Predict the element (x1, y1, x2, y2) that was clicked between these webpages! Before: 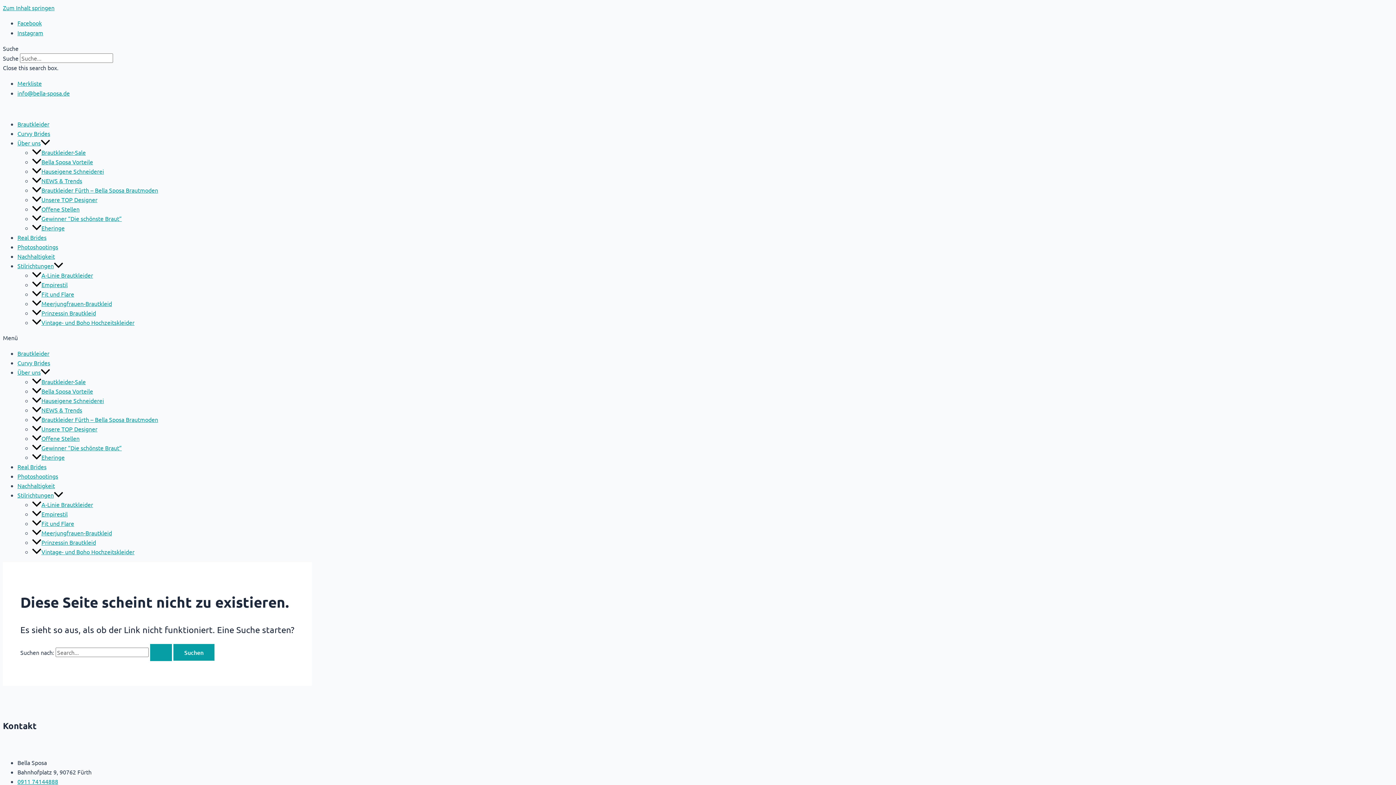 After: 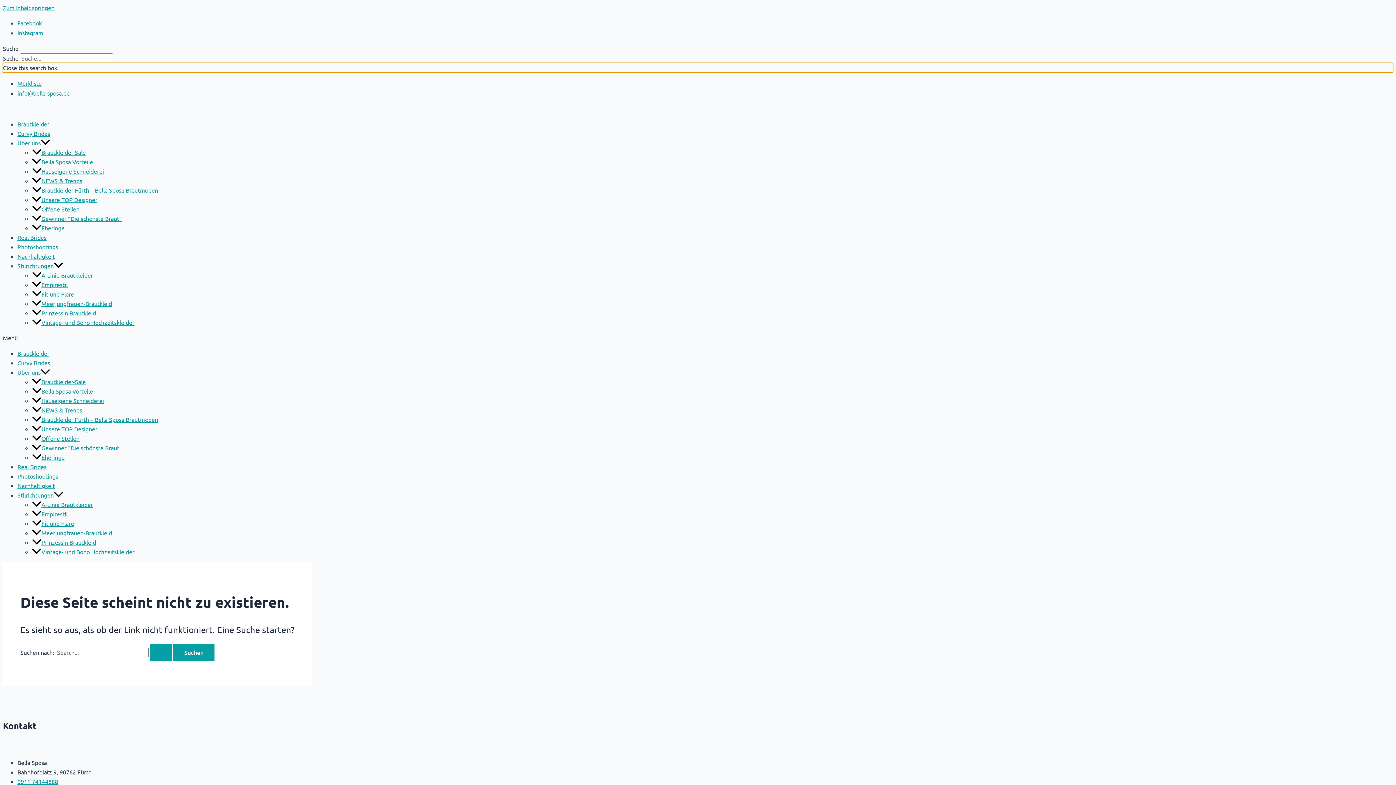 Action: bbox: (2, 62, 1393, 72) label: Close this search box.